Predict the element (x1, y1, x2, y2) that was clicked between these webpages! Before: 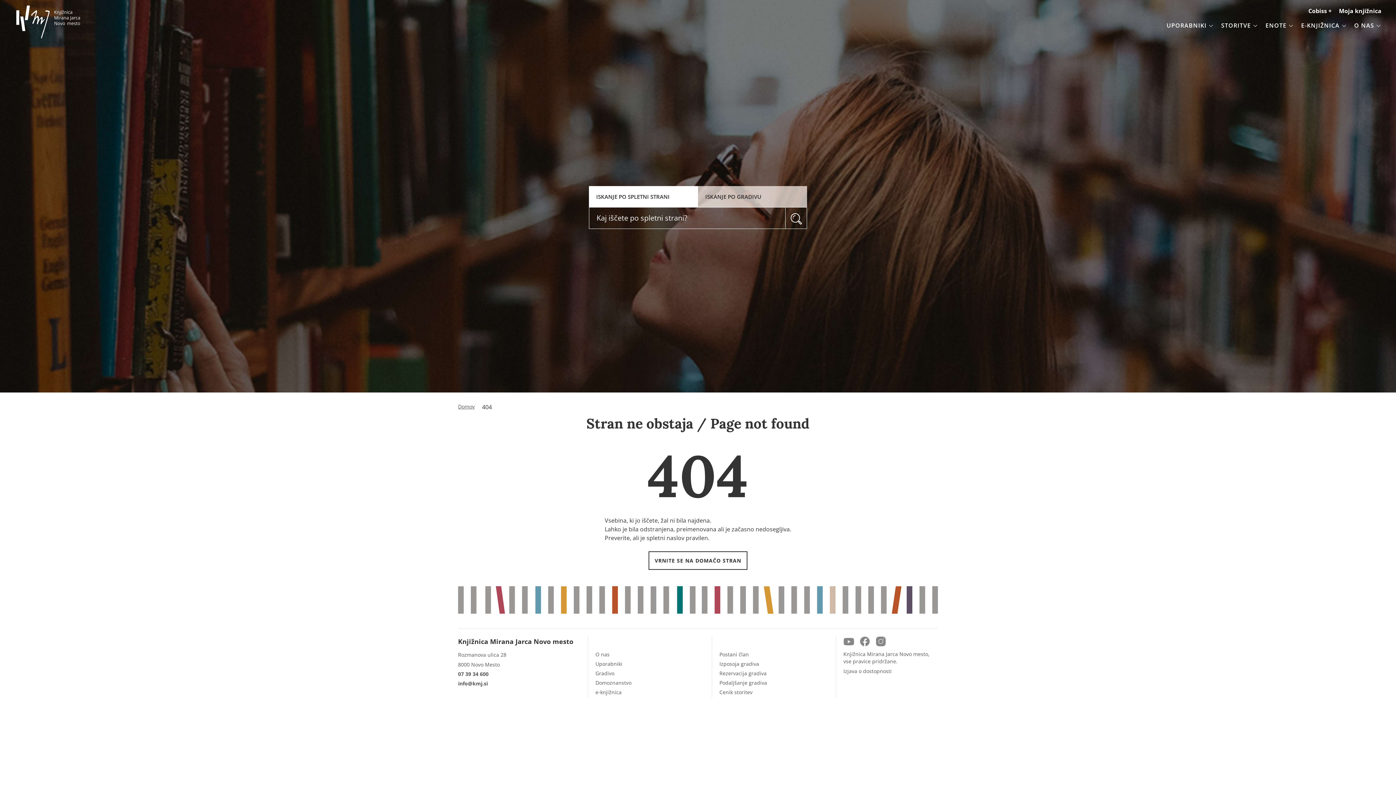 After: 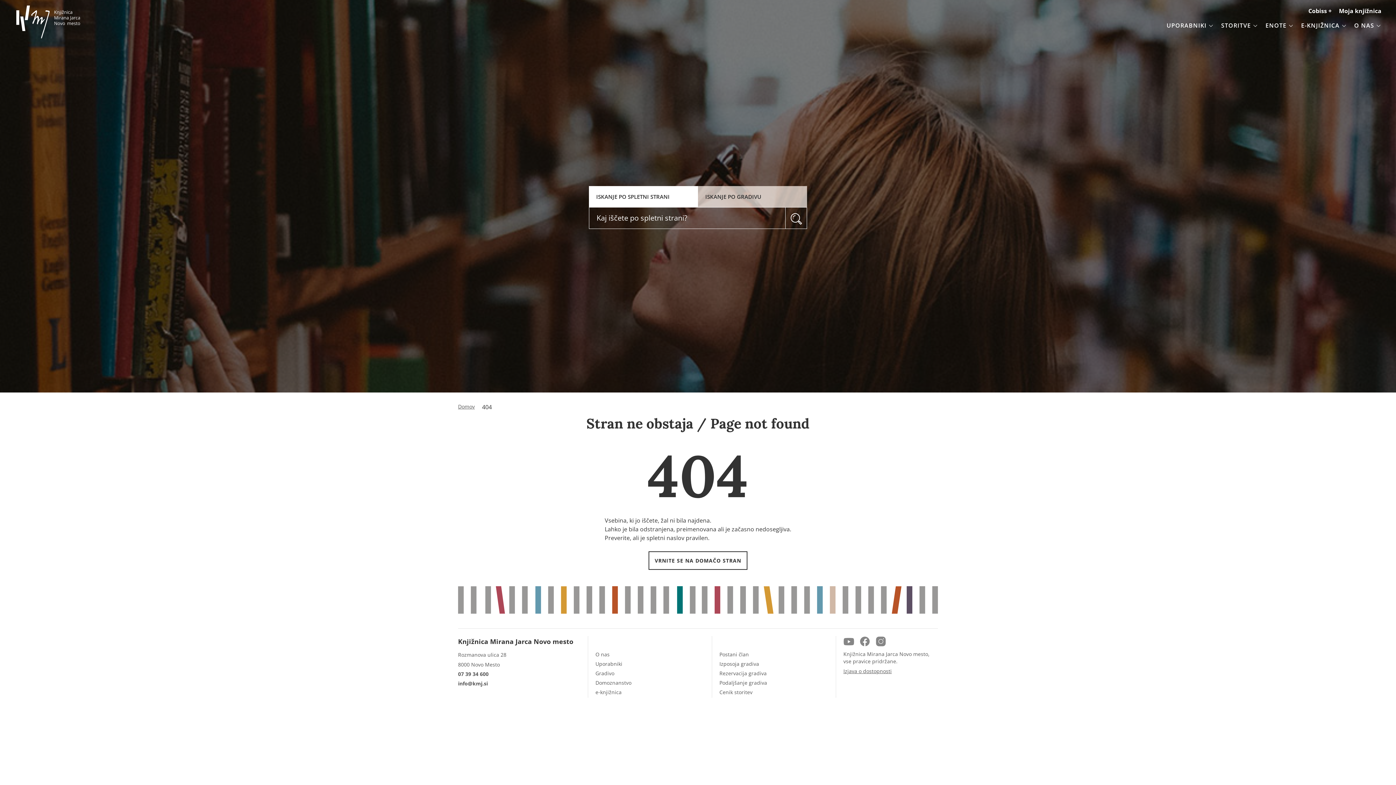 Action: bbox: (843, 667, 930, 676) label: Izjava o dostopnosti